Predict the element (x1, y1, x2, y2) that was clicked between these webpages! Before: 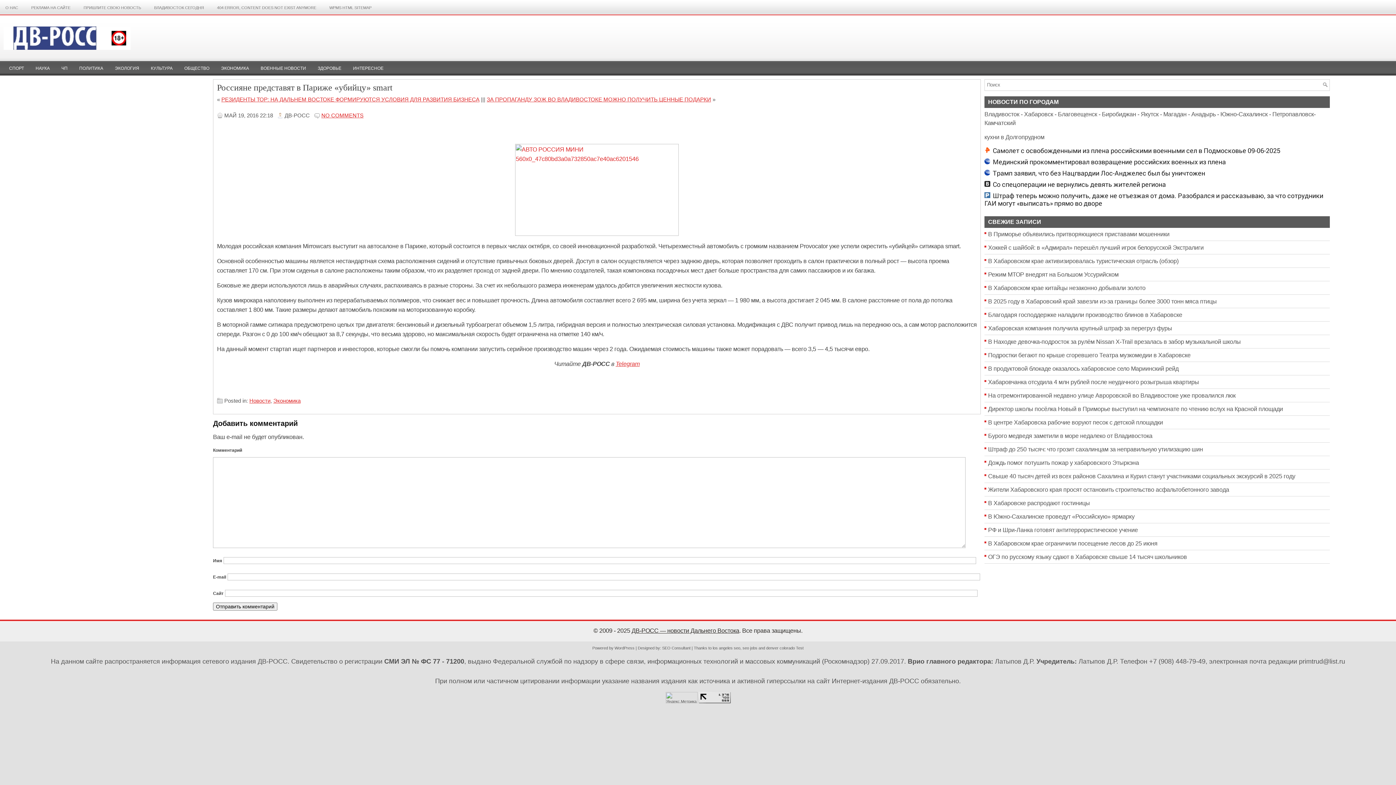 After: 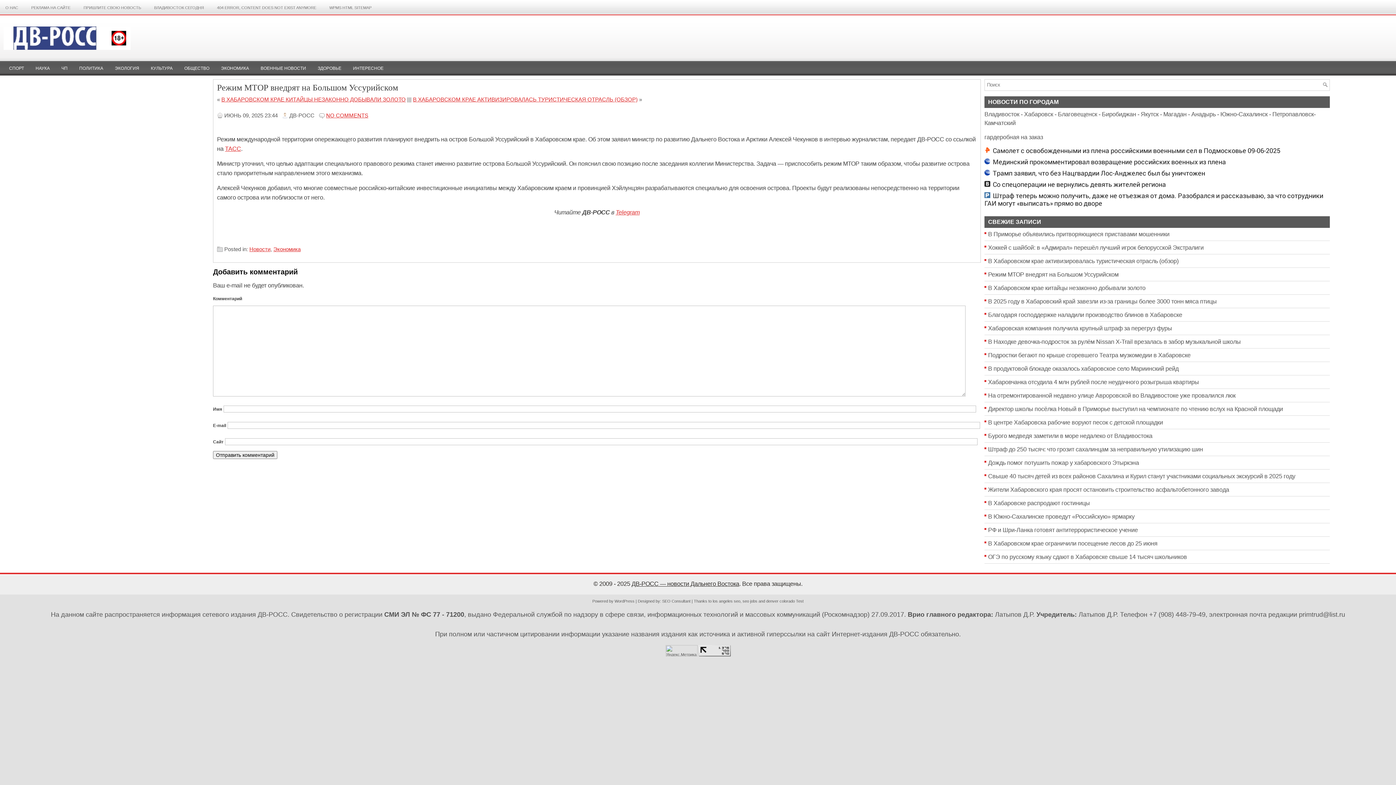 Action: bbox: (988, 271, 1118, 277) label: Режим МТОР внедрят на Большом Уссурийском